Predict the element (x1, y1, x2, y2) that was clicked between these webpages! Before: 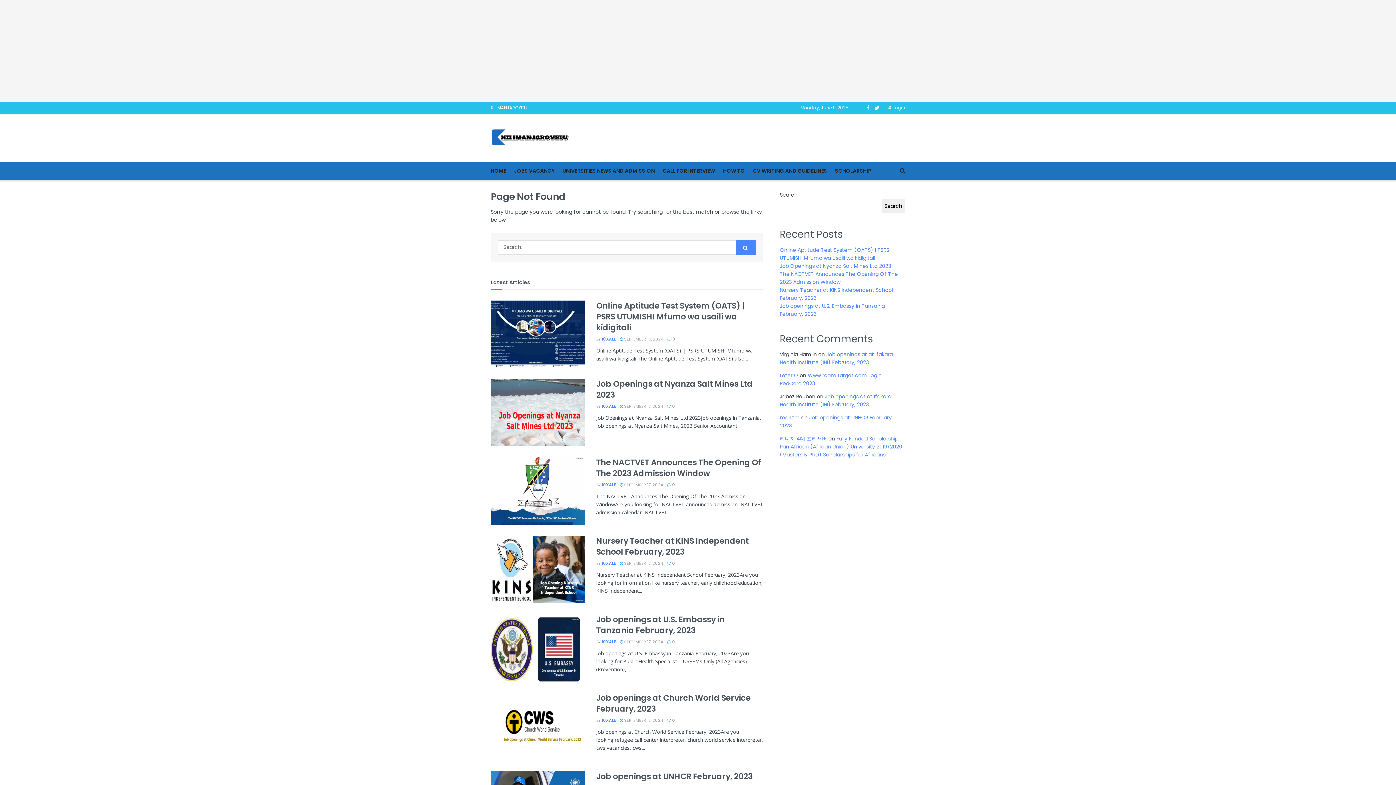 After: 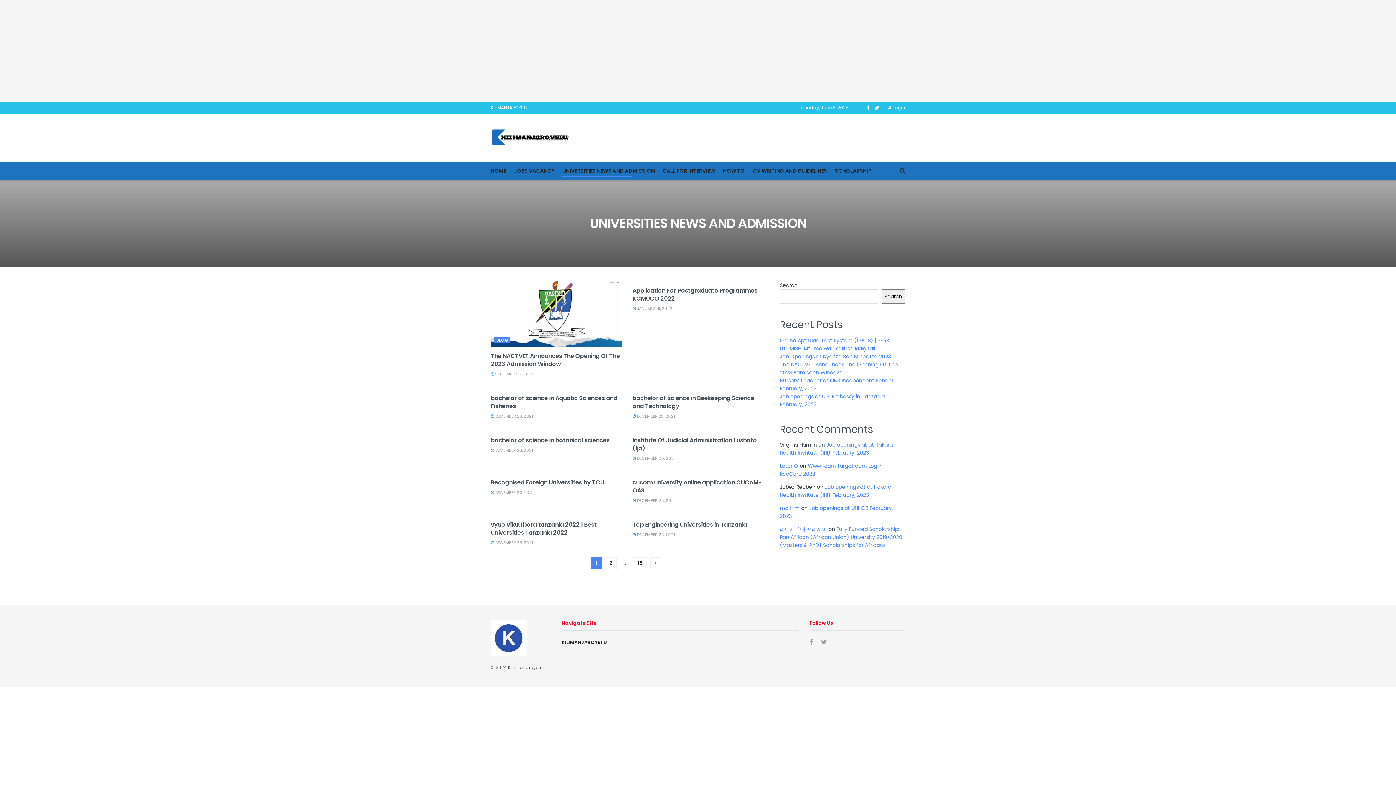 Action: bbox: (562, 165, 654, 177) label: UNIVERSITIES NEWS AND ADMISSION